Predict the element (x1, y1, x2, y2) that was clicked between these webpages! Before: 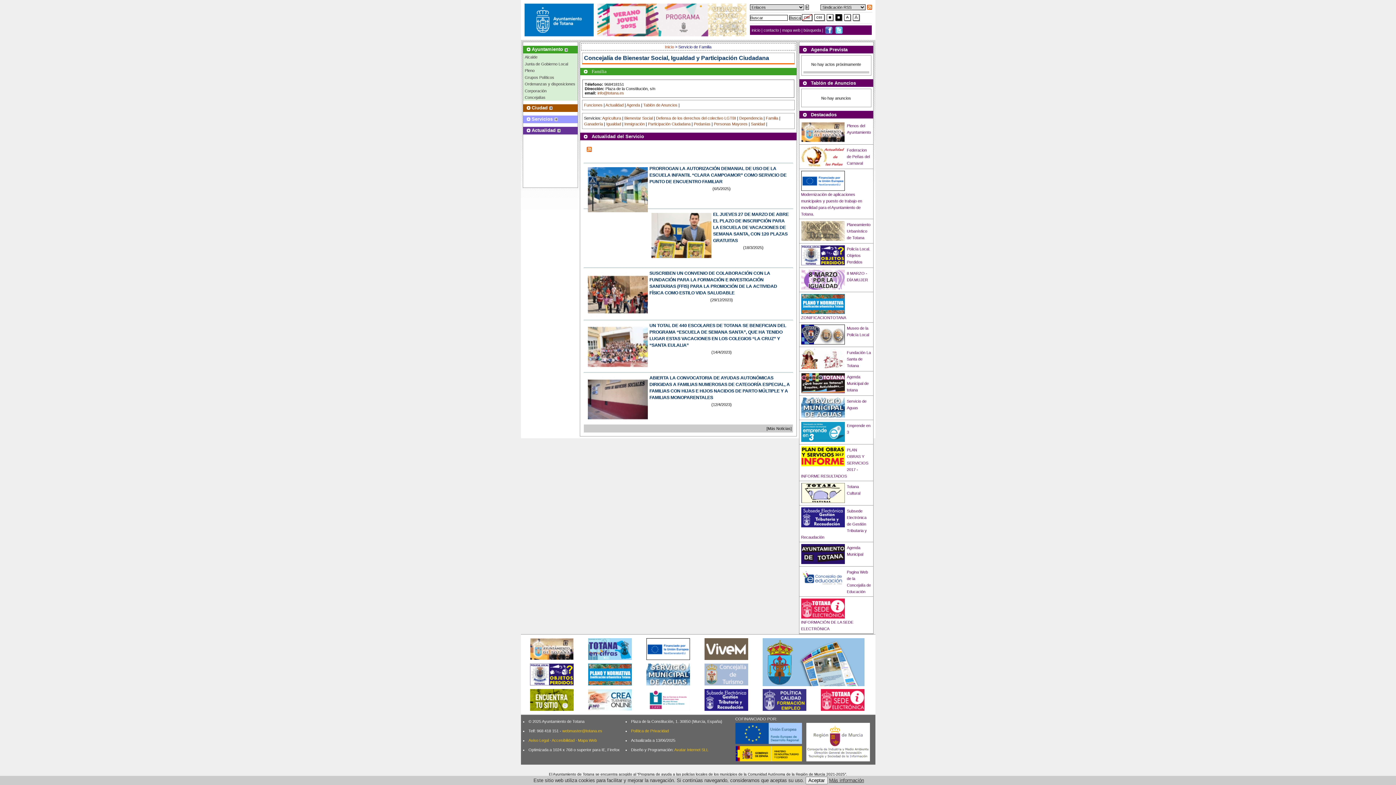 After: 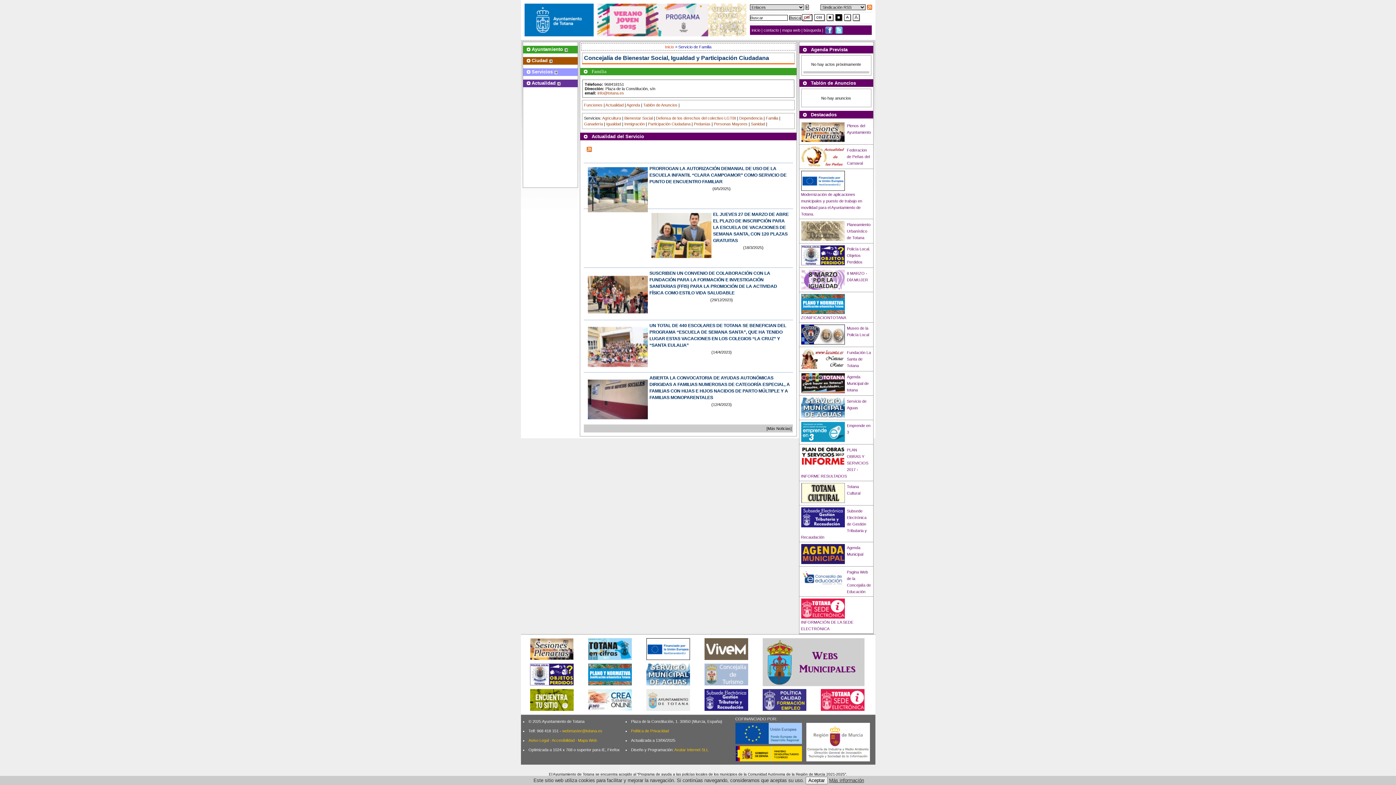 Action: bbox: (564, 47, 567, 51)